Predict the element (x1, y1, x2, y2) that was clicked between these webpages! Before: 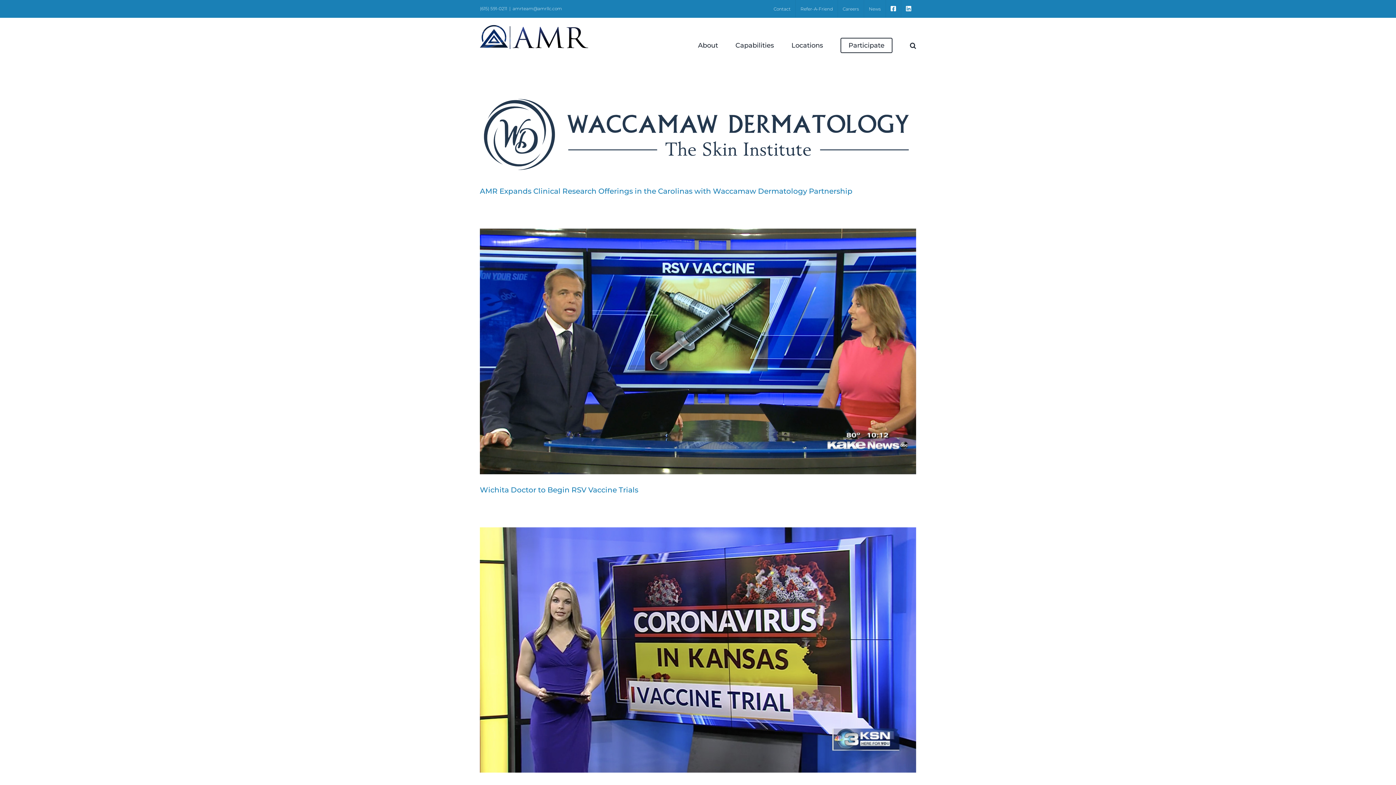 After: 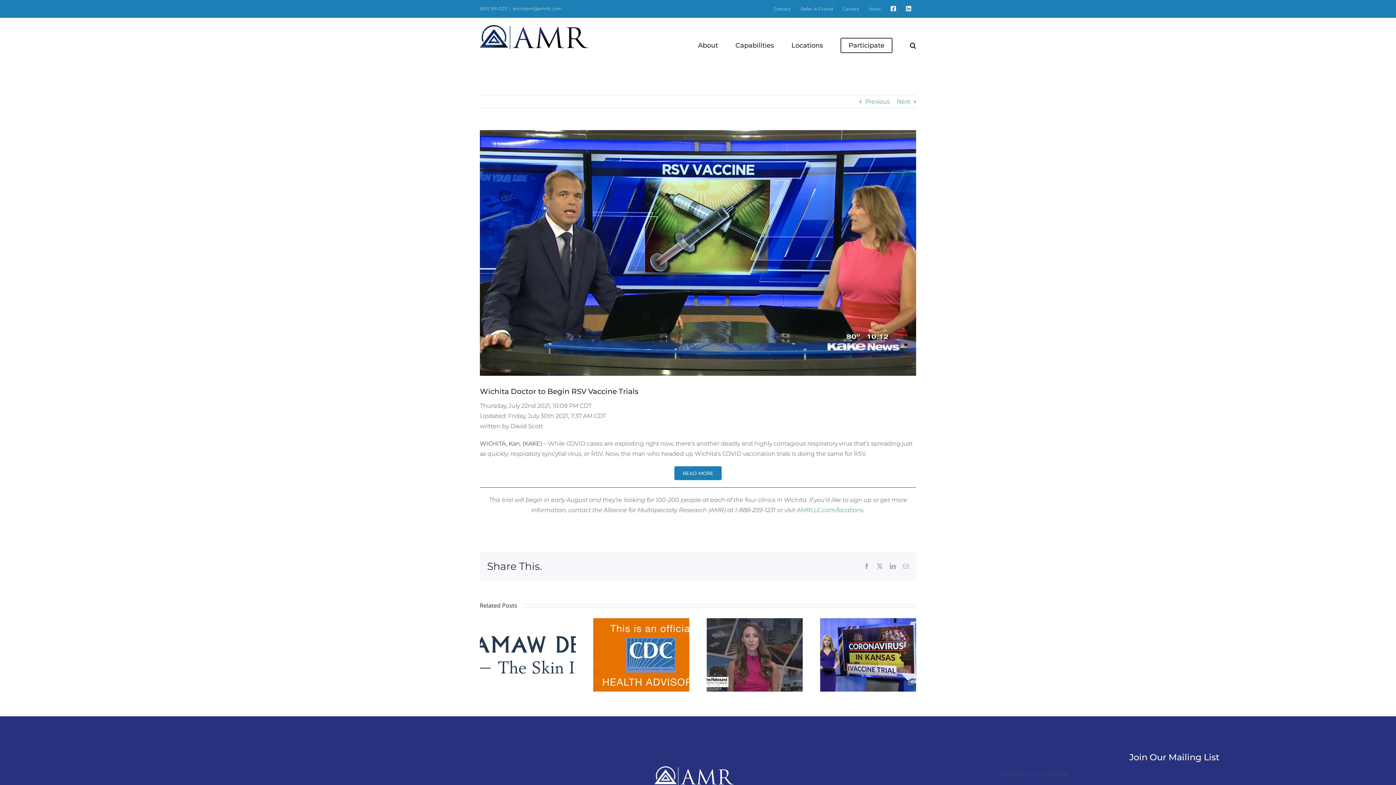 Action: label: Wichita Doctor to Begin RSV Vaccine Trials bbox: (480, 228, 916, 474)